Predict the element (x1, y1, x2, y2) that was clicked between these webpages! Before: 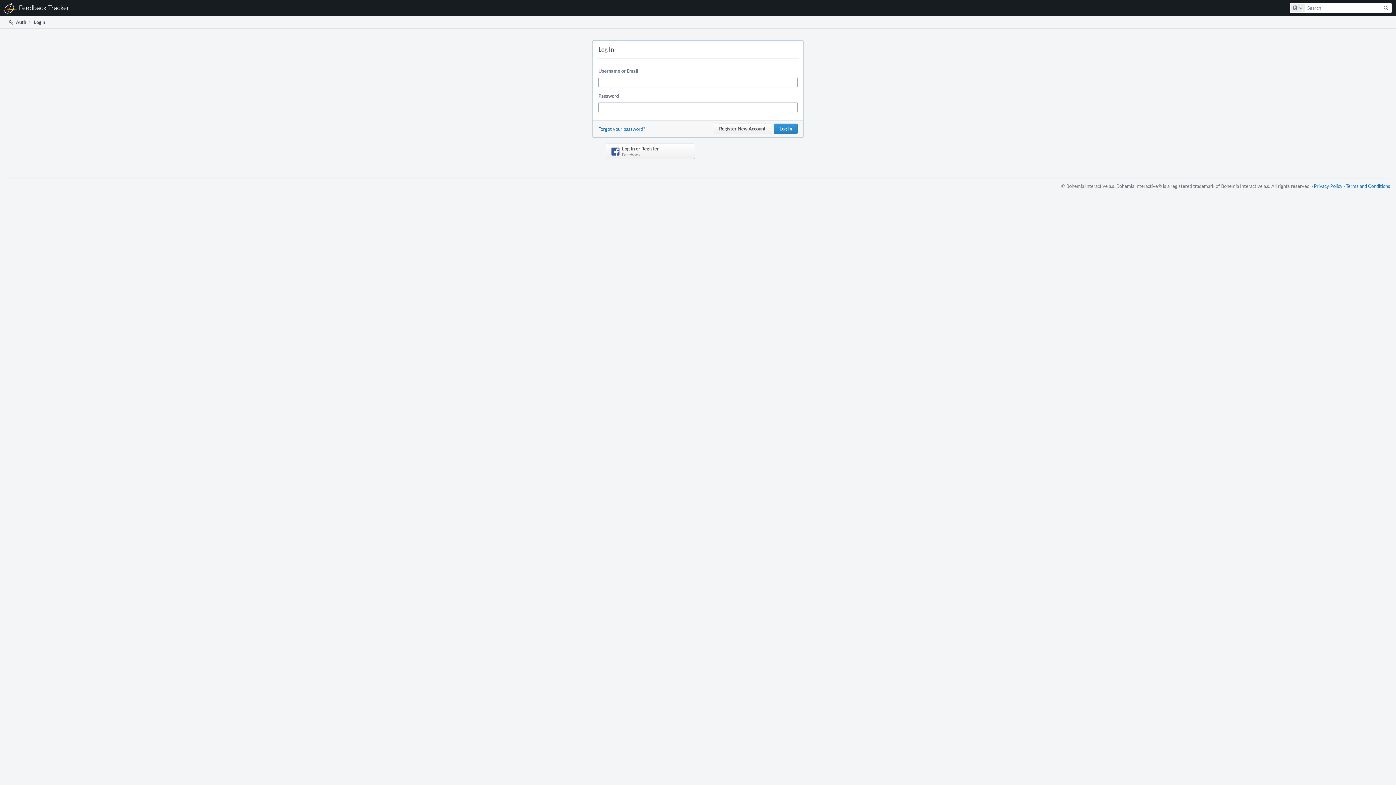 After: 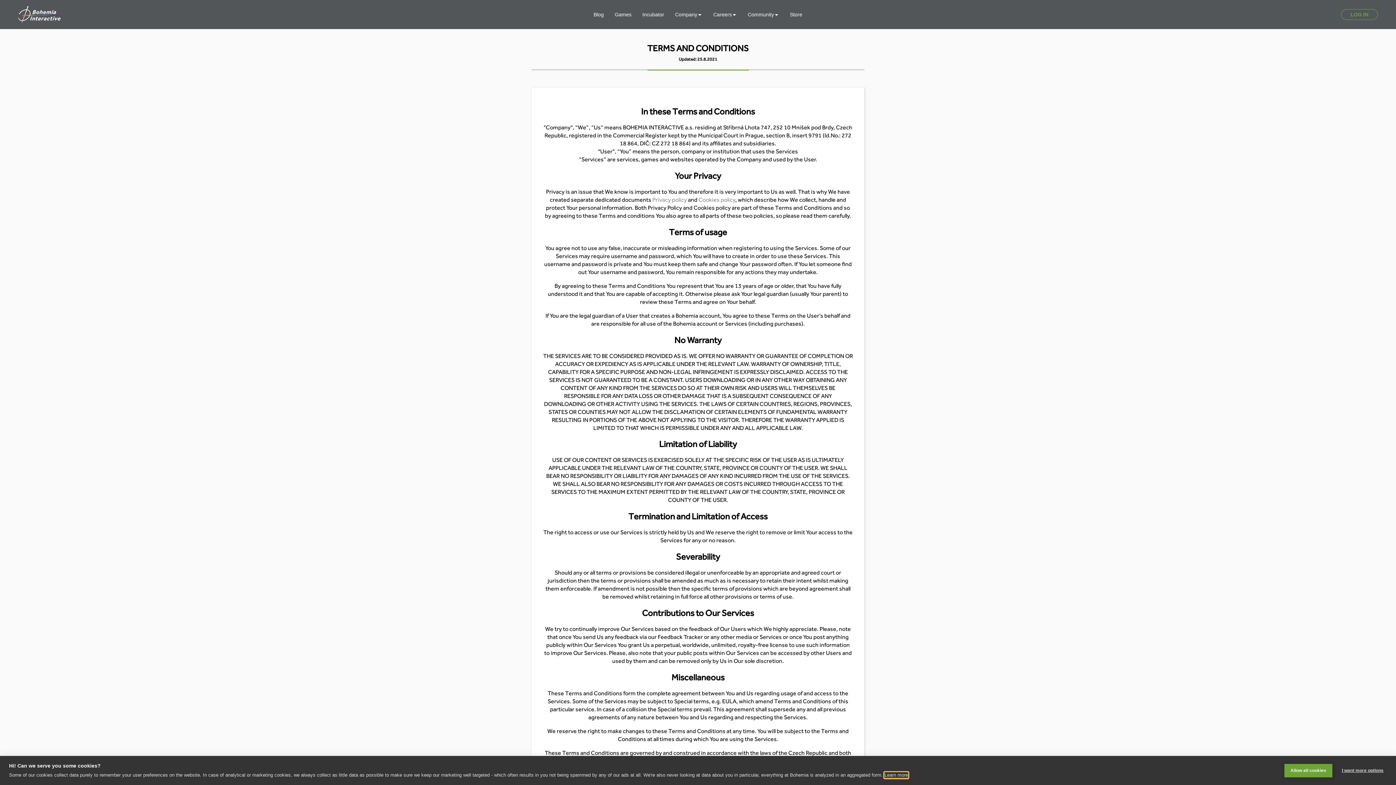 Action: bbox: (1346, 182, 1390, 189) label: Terms and Conditions